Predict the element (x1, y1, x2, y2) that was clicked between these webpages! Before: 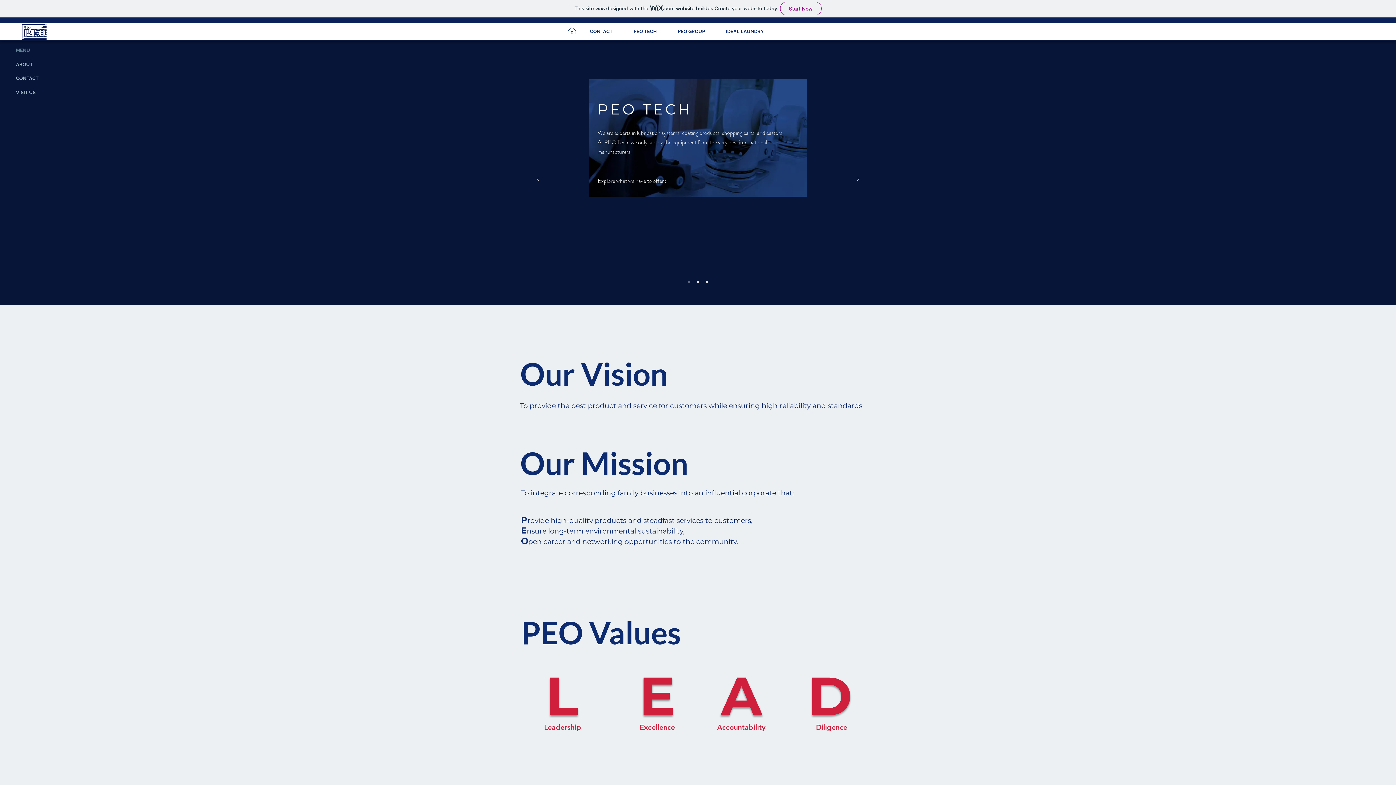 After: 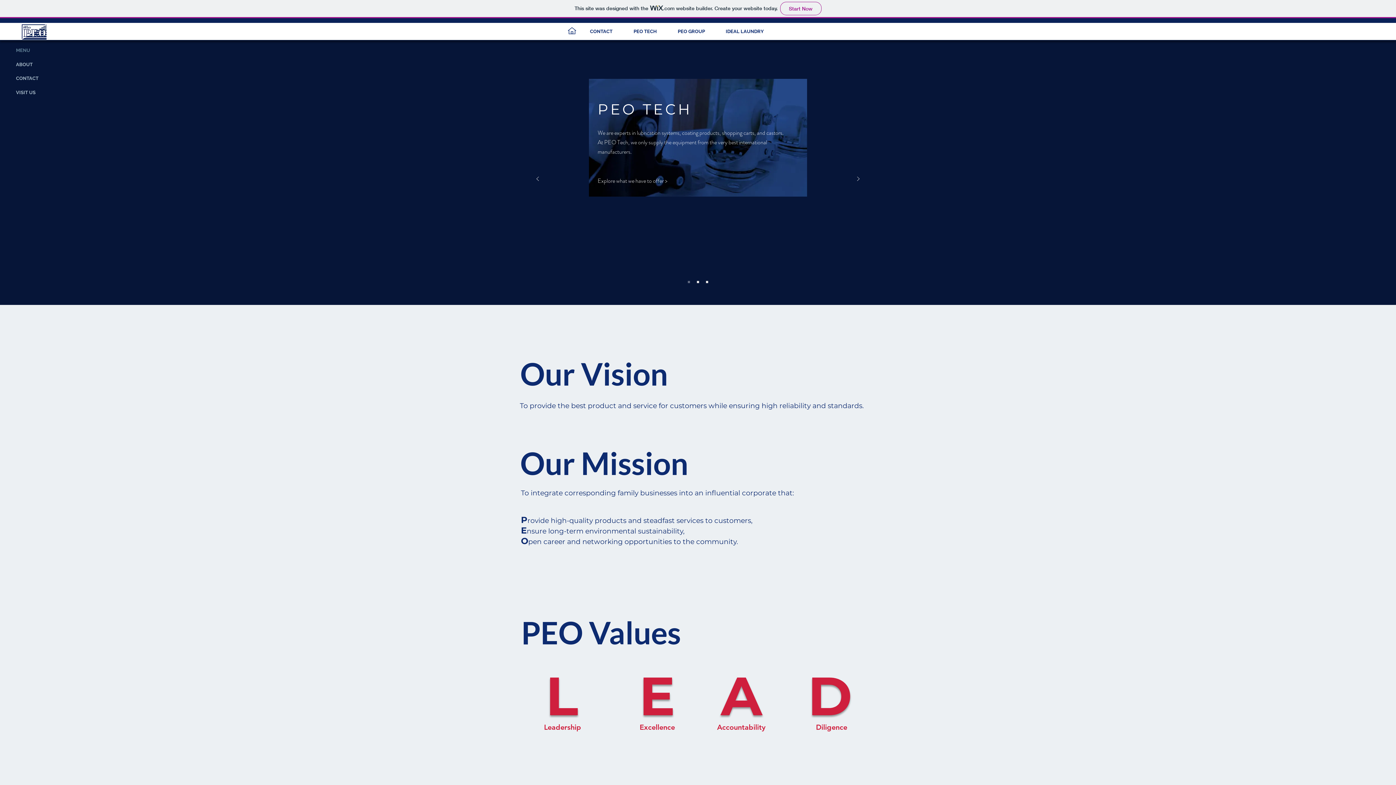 Action: label: PEO Group bbox: (697, 281, 699, 283)